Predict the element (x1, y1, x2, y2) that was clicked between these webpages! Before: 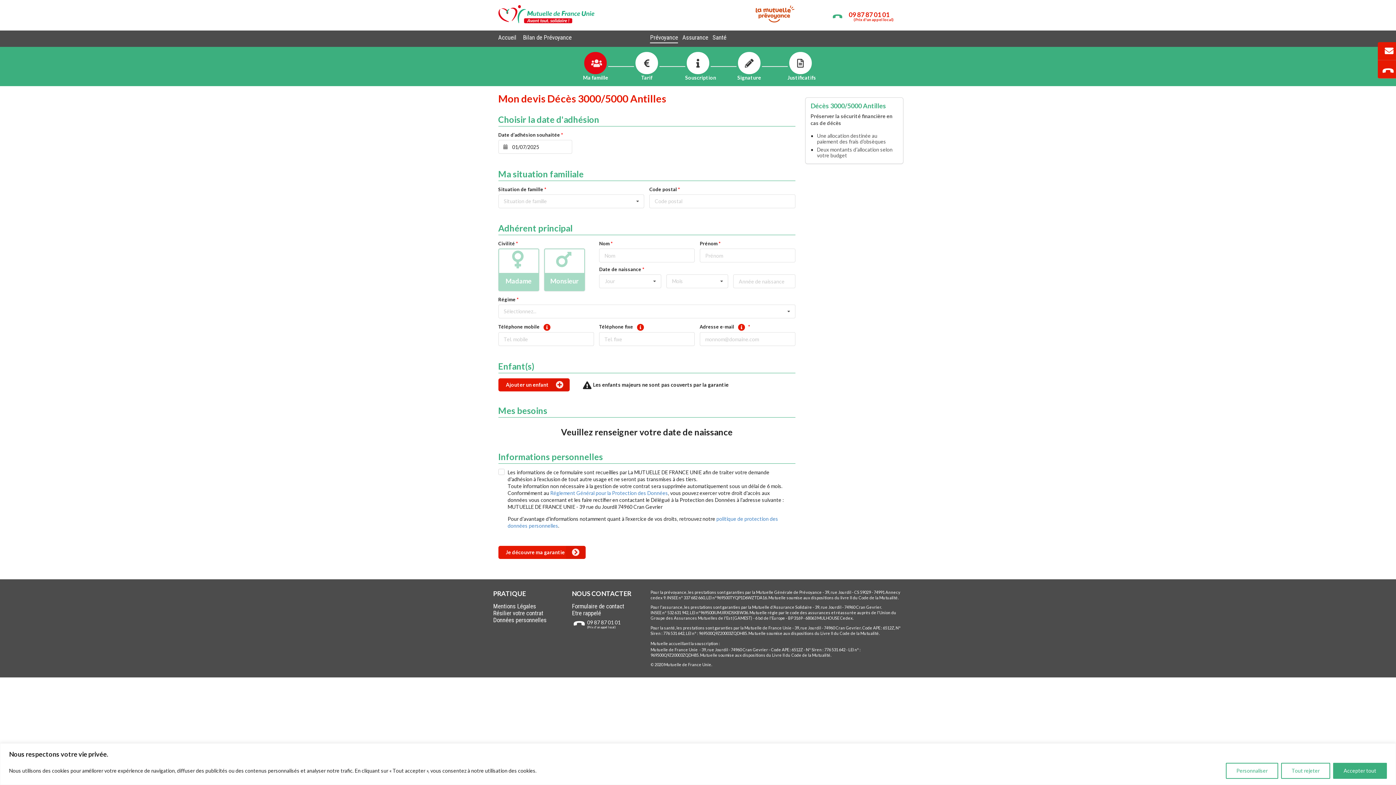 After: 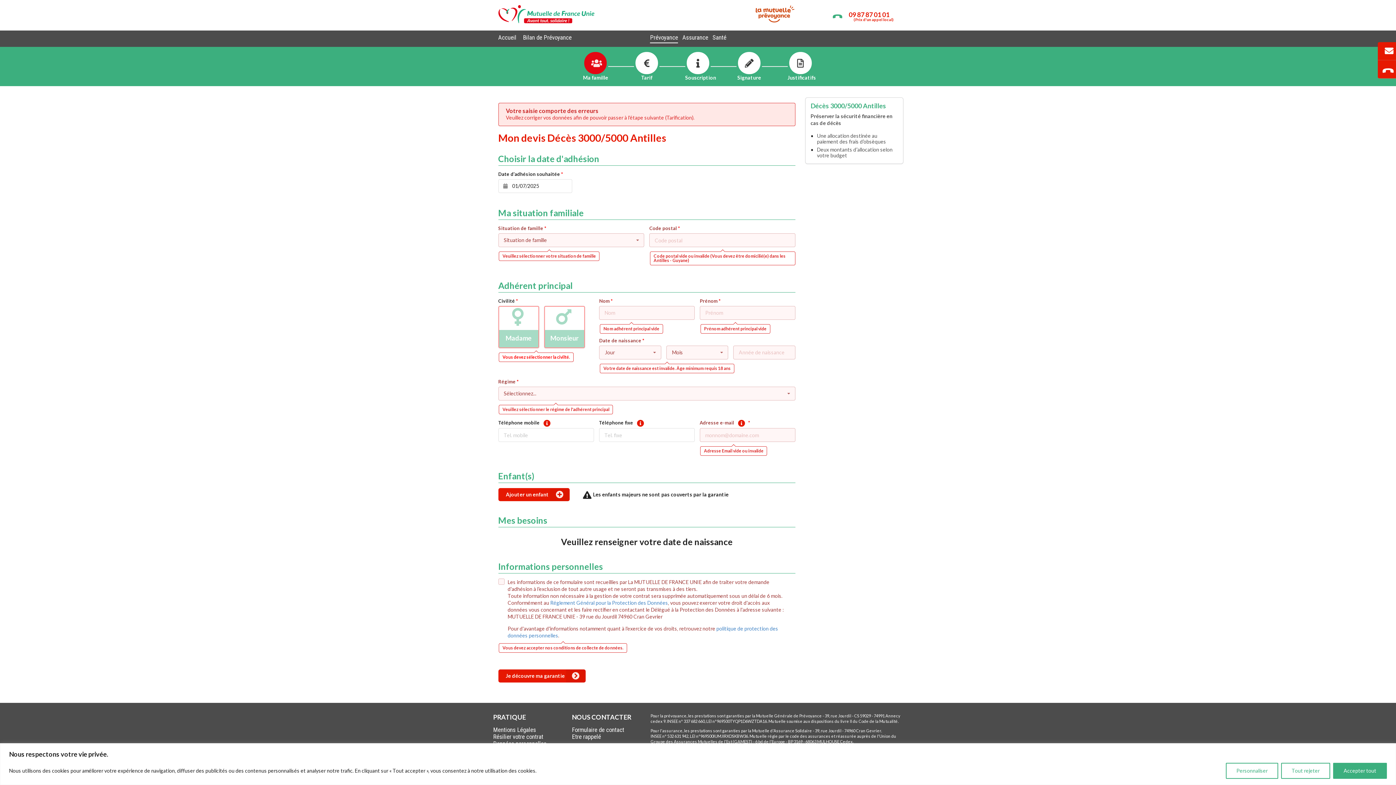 Action: bbox: (498, 546, 585, 559) label: Je découvre ma garantie